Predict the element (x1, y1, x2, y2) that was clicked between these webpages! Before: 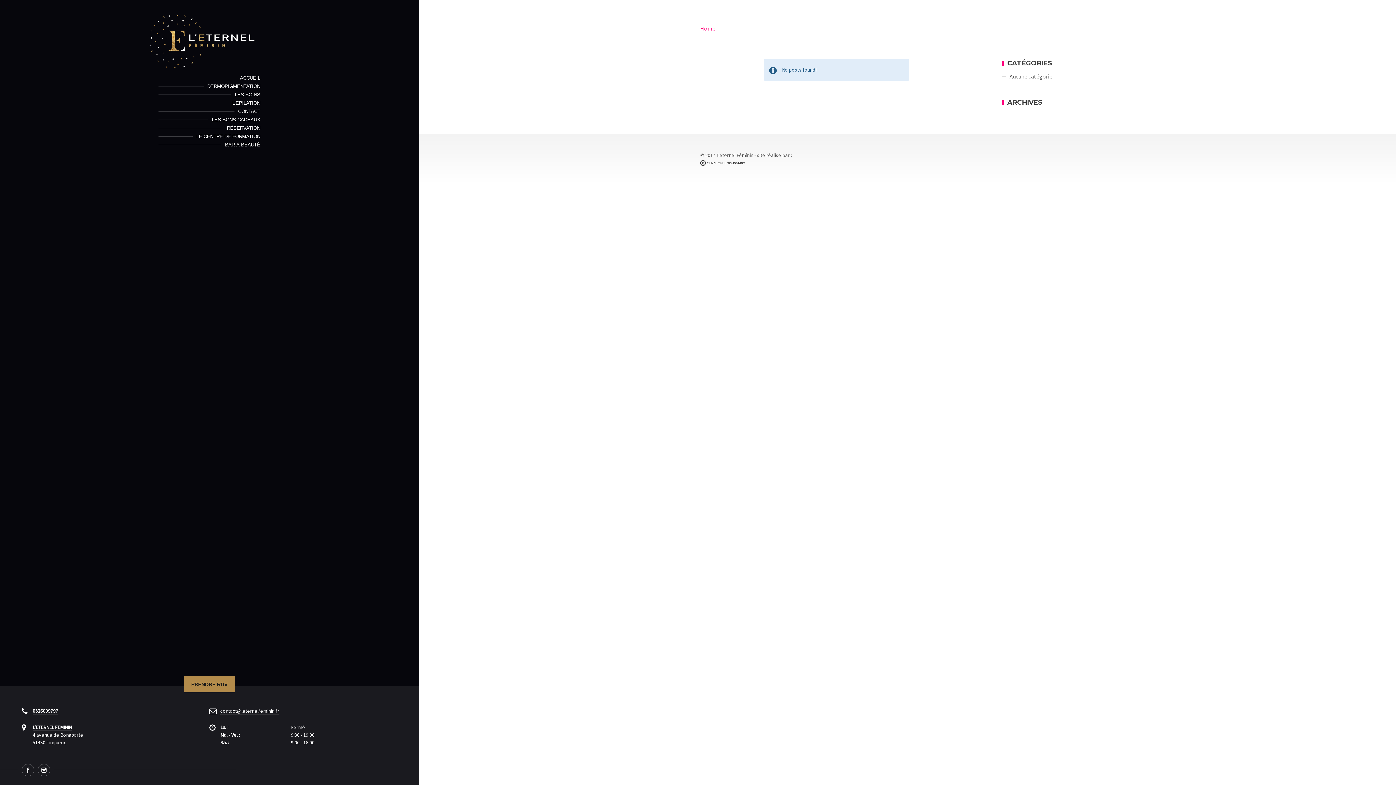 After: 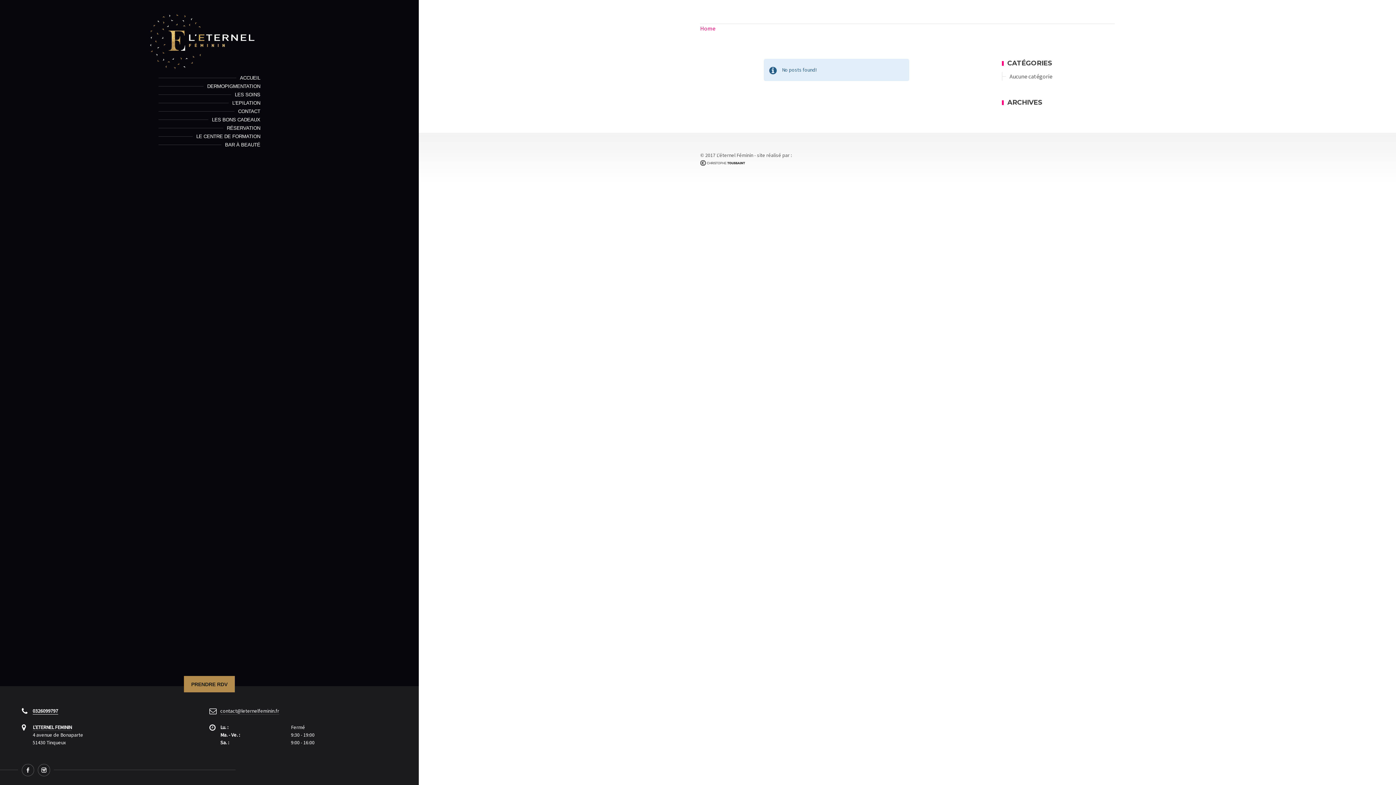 Action: label: 0326099797 bbox: (32, 708, 58, 714)